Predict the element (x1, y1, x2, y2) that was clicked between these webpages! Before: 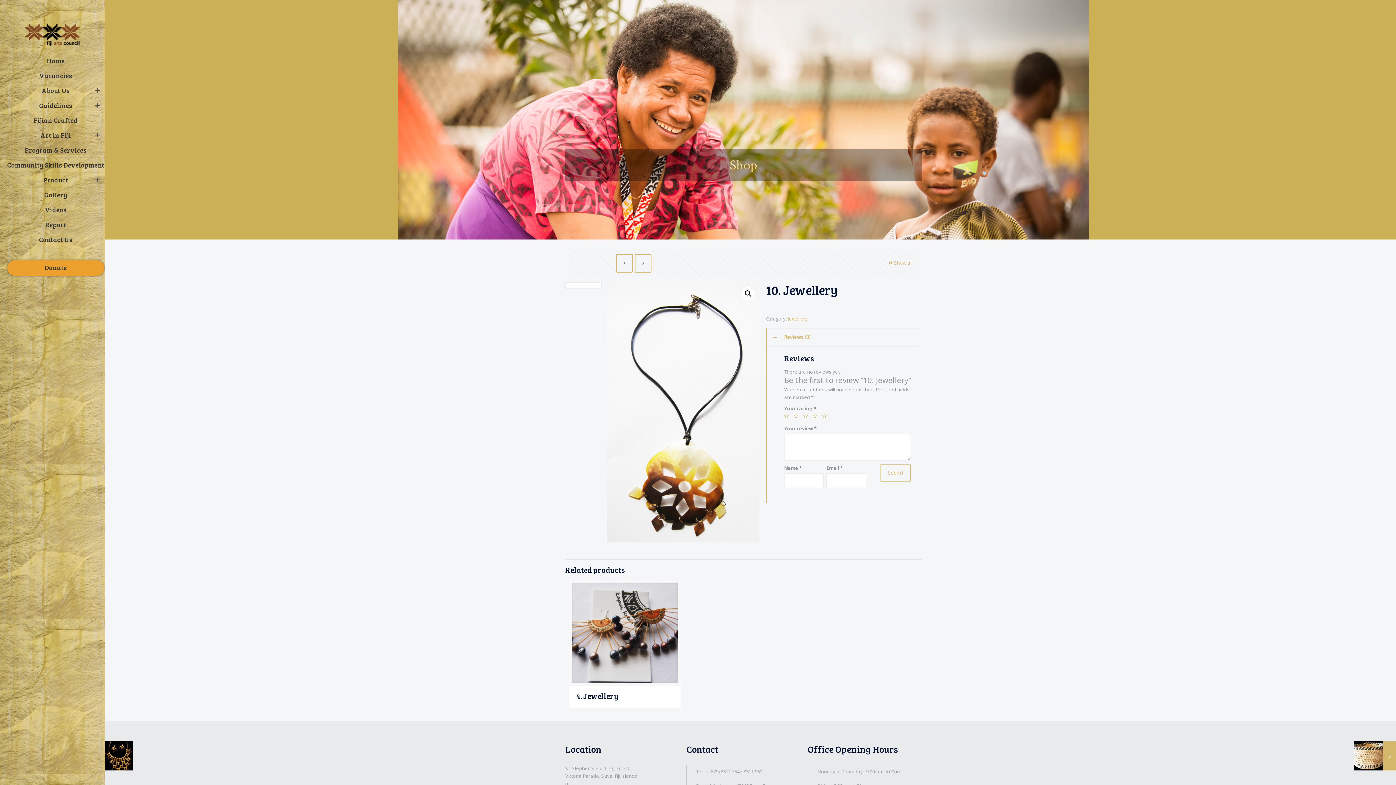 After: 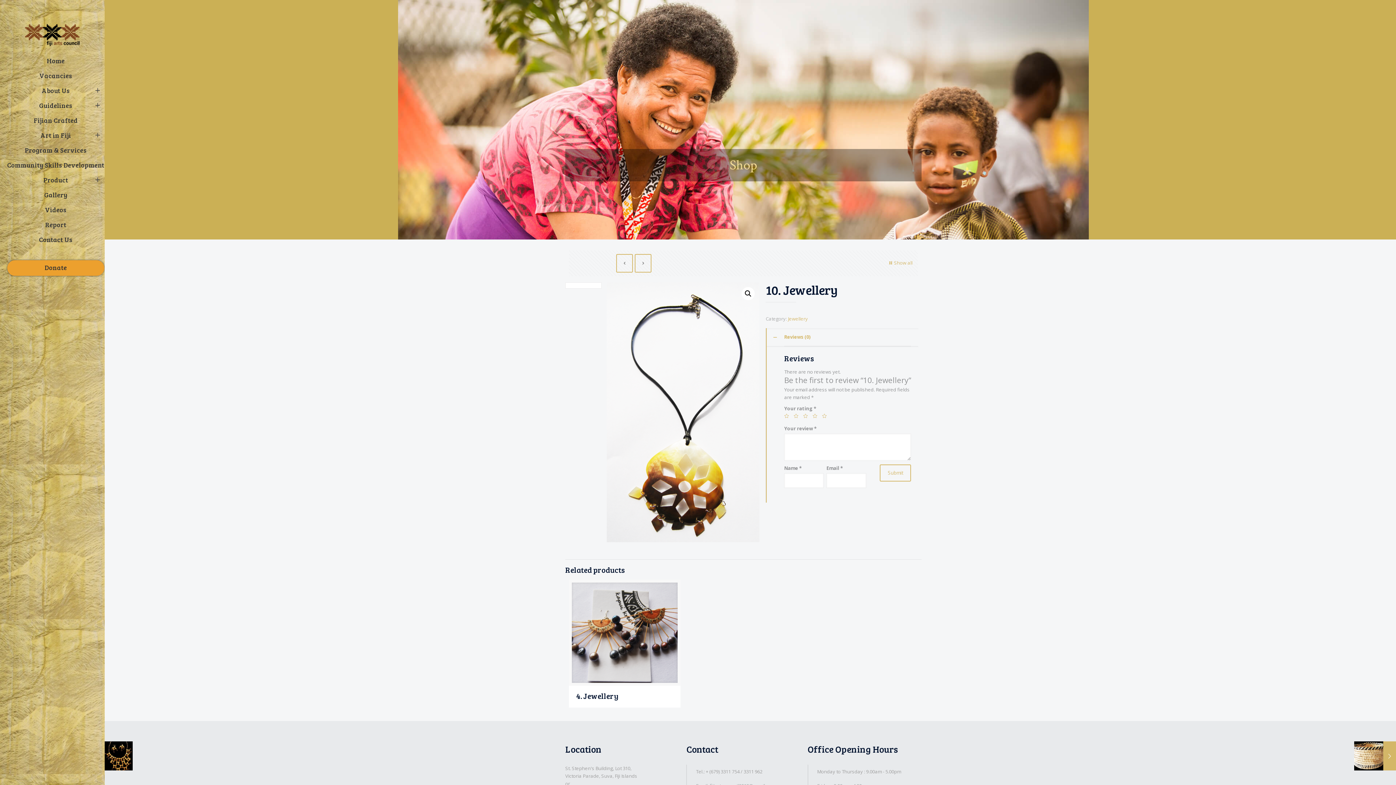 Action: bbox: (7, 172, 104, 187) label: Product